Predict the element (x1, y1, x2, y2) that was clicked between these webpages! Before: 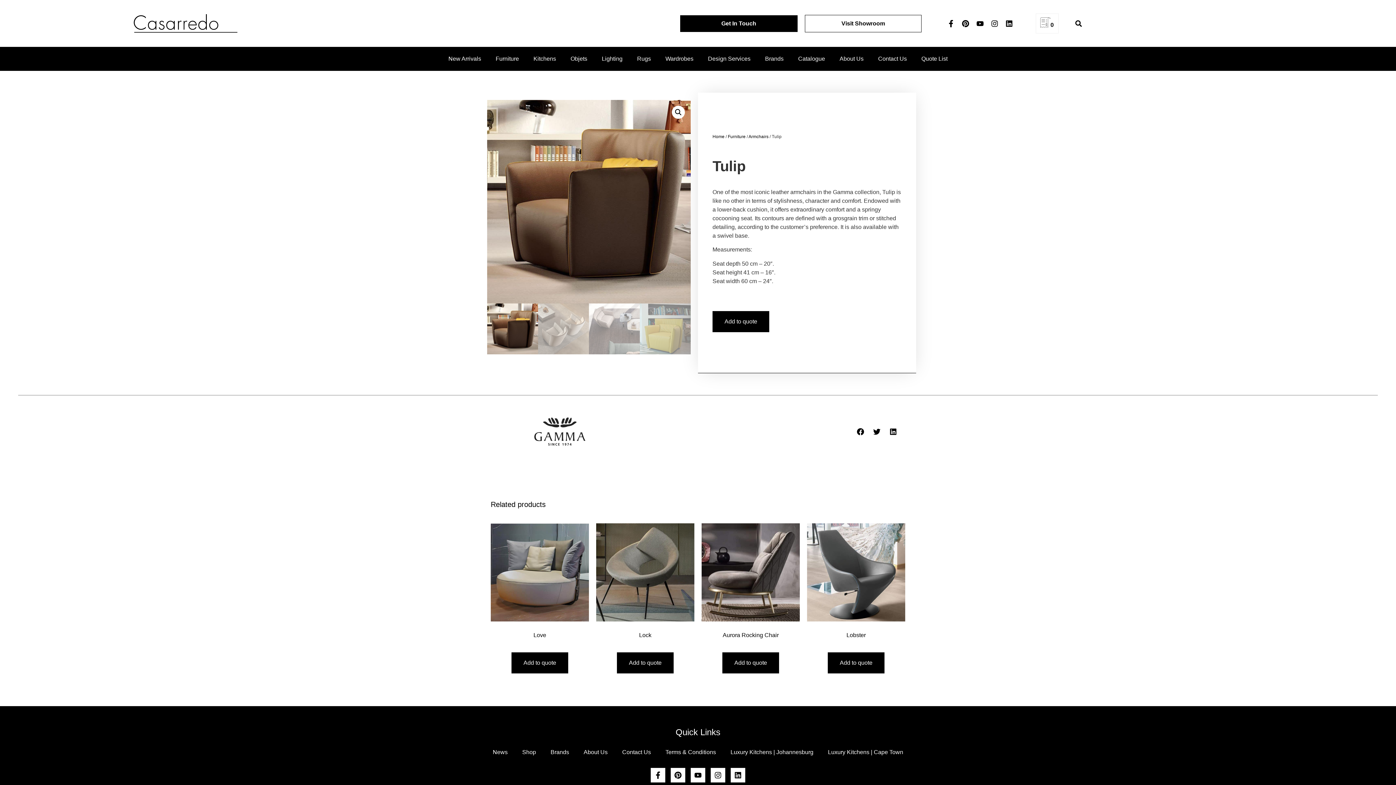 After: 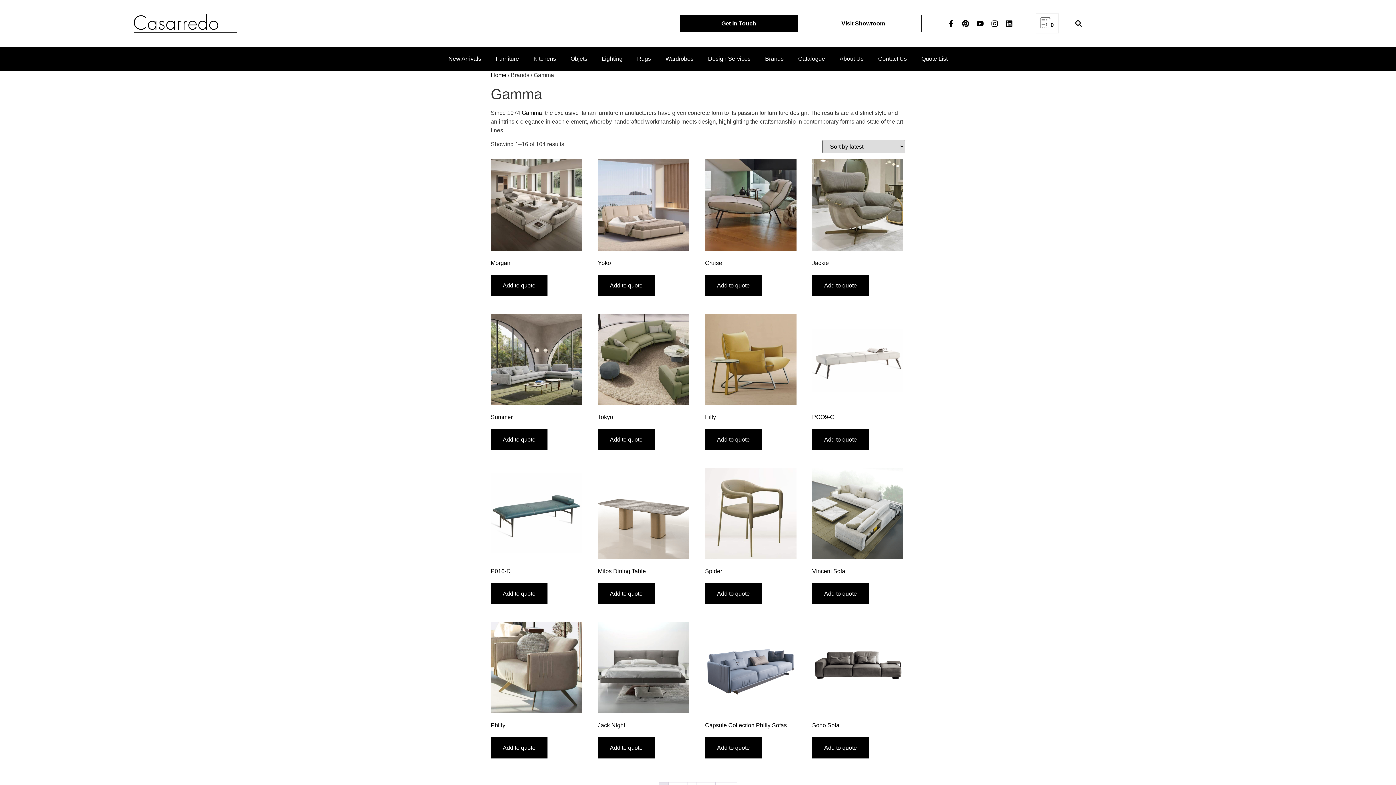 Action: bbox: (490, 395, 629, 468)